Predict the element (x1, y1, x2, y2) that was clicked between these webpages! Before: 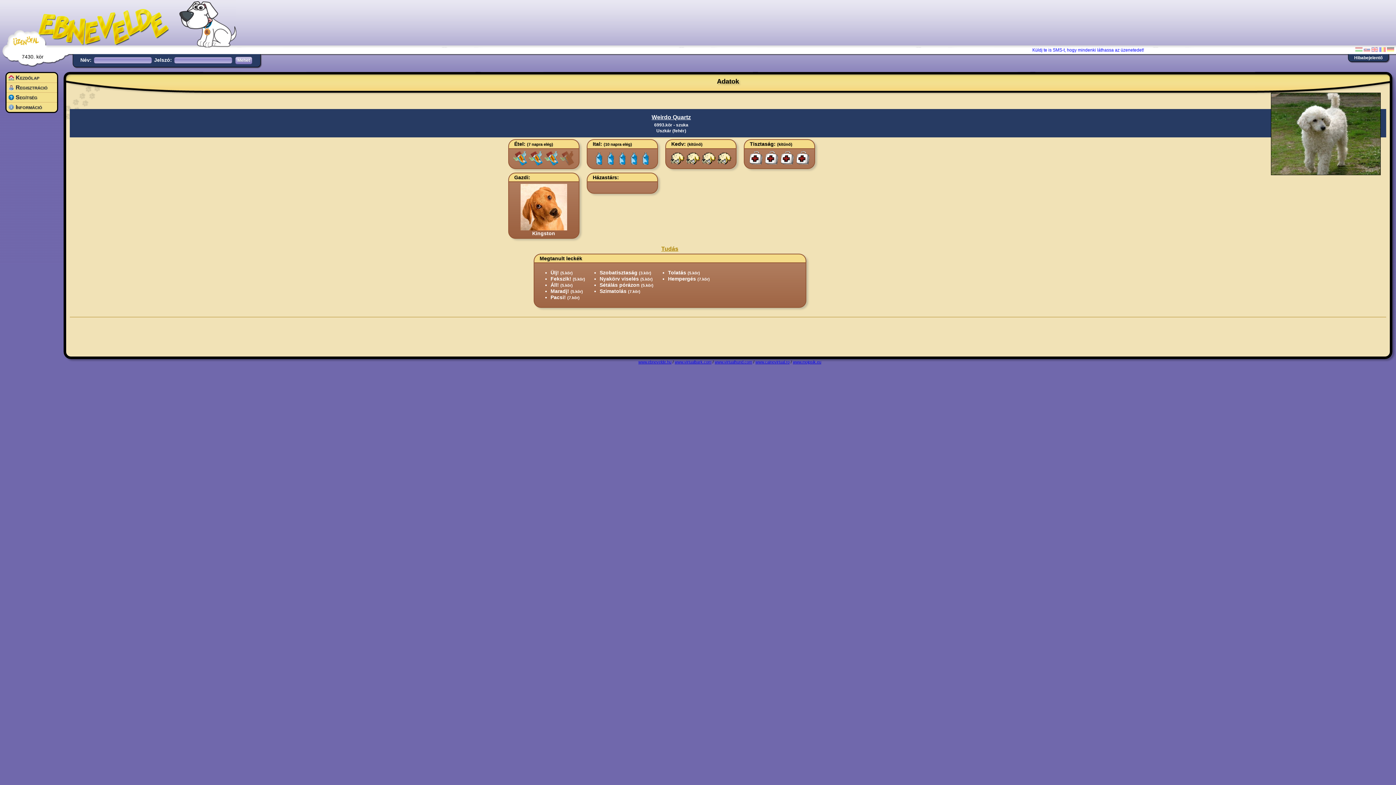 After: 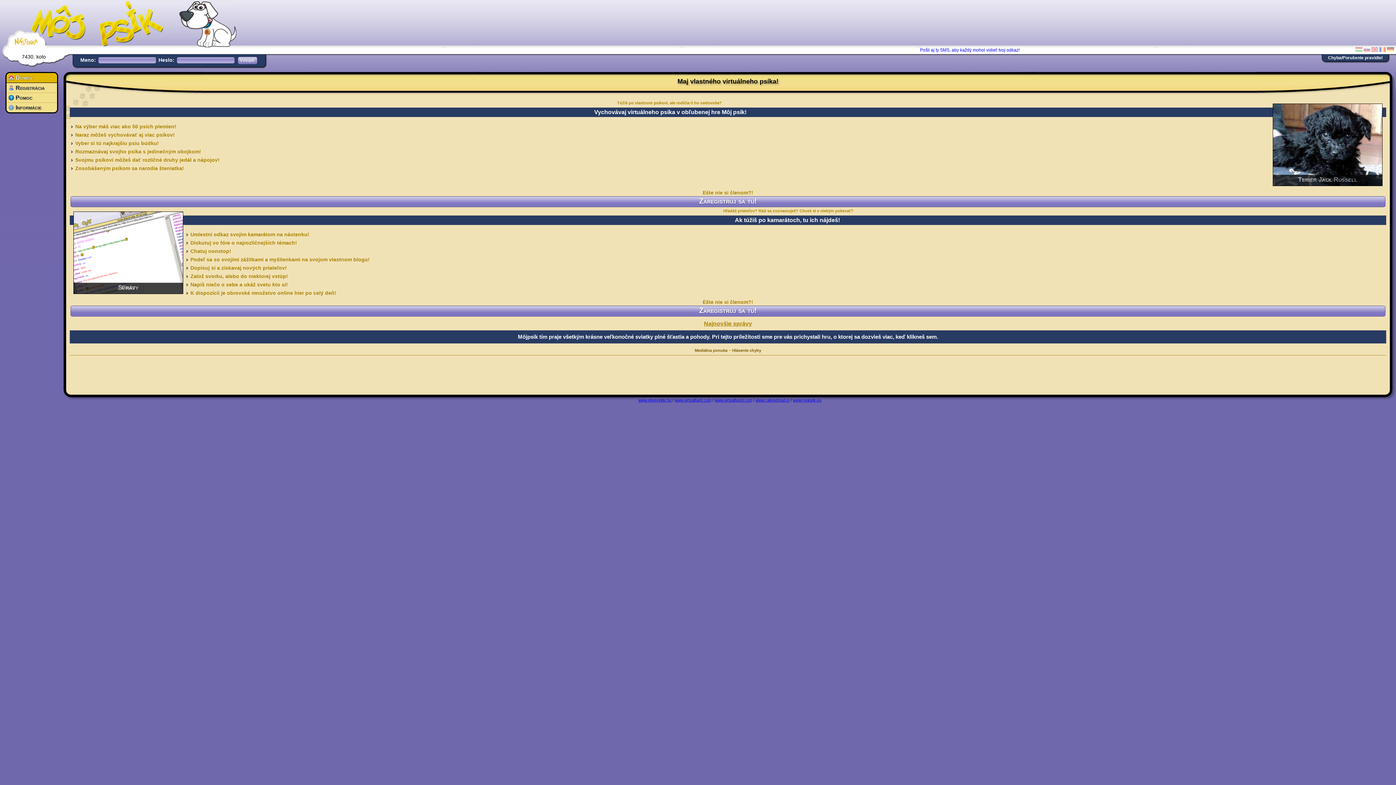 Action: bbox: (1364, 47, 1370, 51)